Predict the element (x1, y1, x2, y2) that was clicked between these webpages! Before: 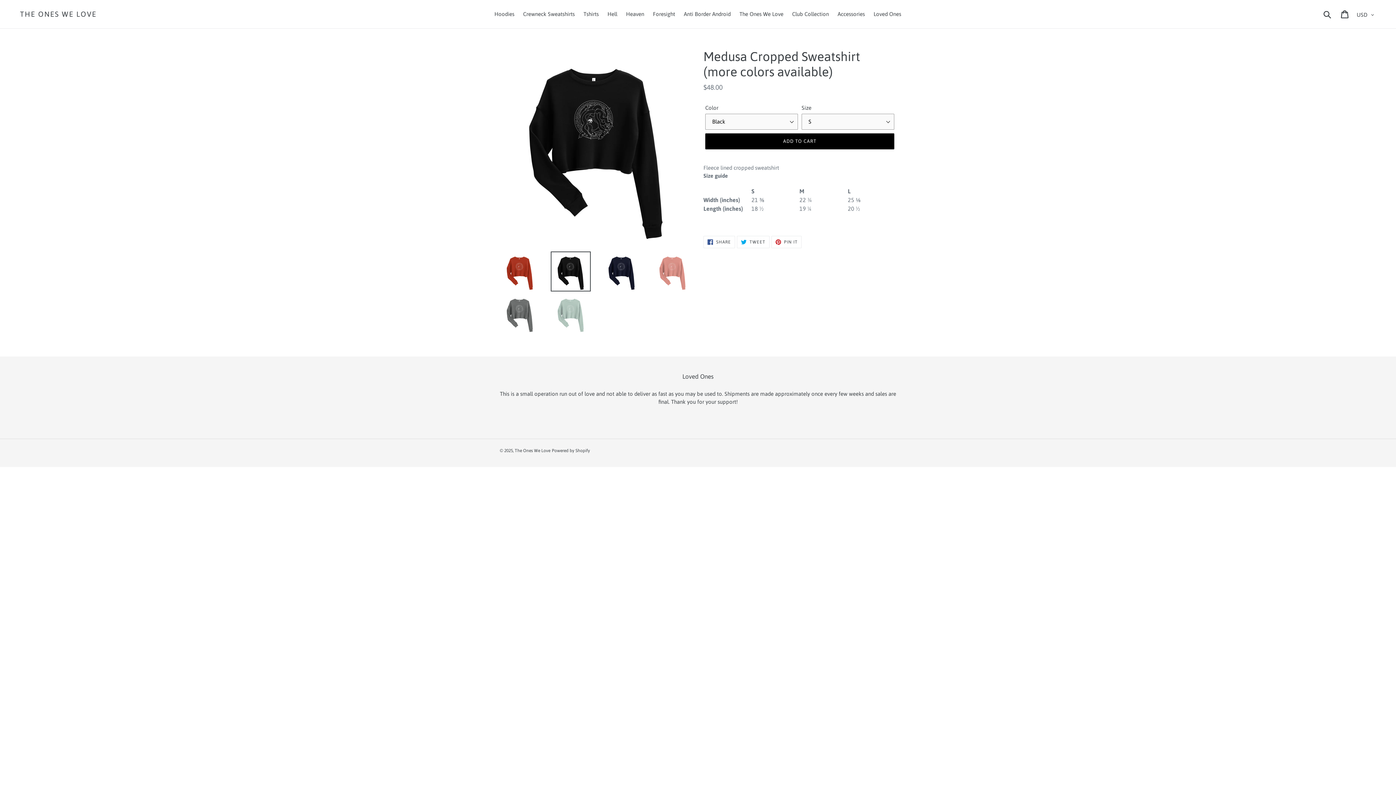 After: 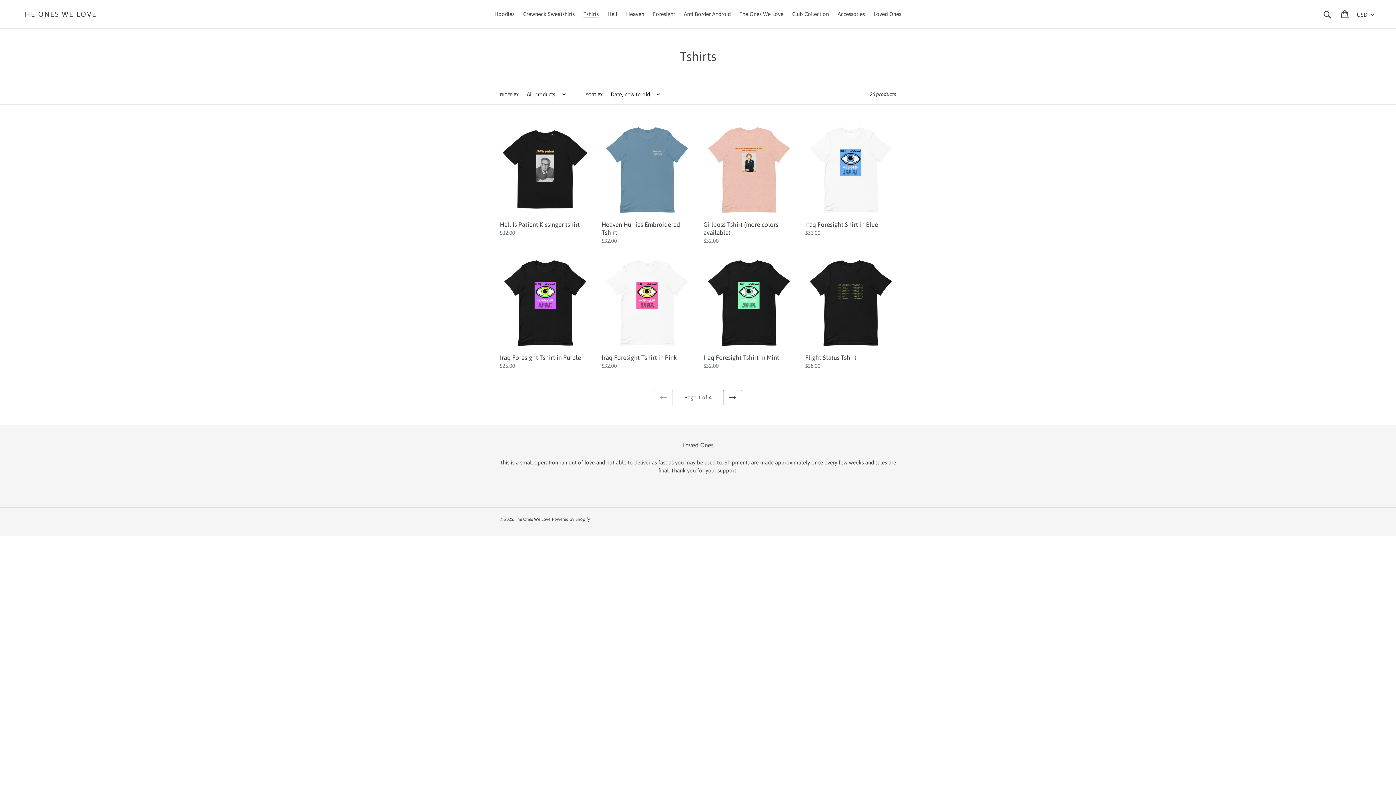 Action: bbox: (580, 9, 602, 19) label: Tshirts